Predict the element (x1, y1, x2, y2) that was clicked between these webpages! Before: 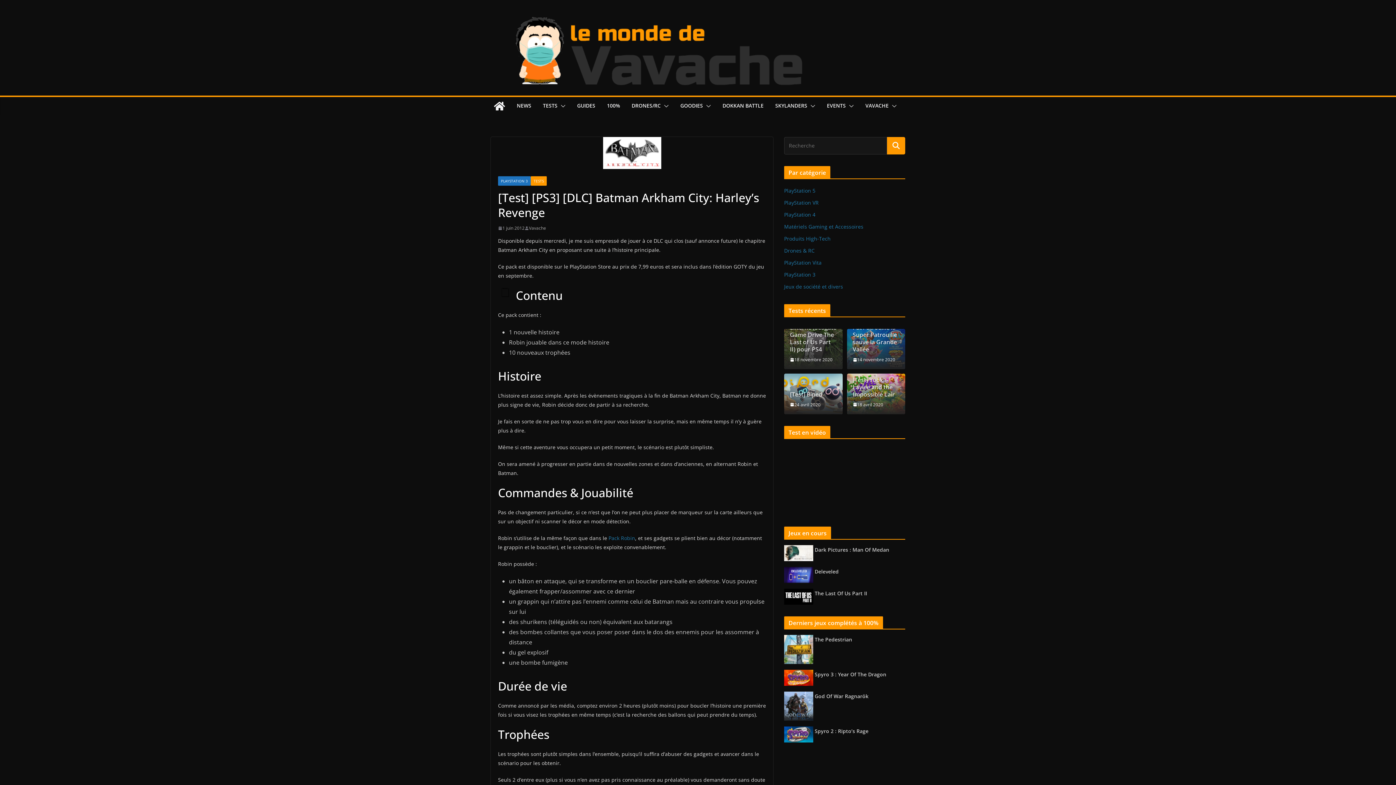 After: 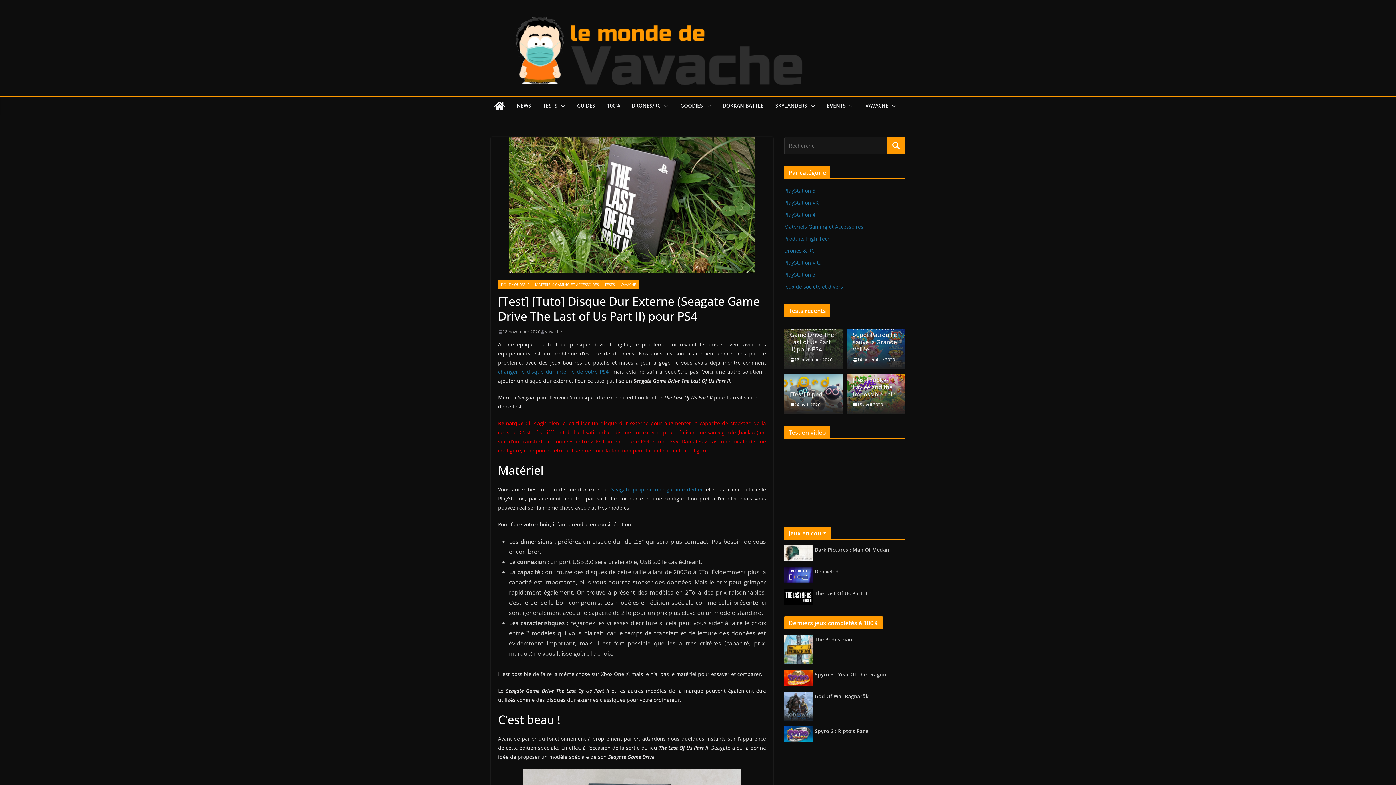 Action: label: [Test] [Tuto] Disque Dur Externe (Seagate Game Drive The Last of Us Part II) pour PS4 bbox: (790, 309, 836, 353)